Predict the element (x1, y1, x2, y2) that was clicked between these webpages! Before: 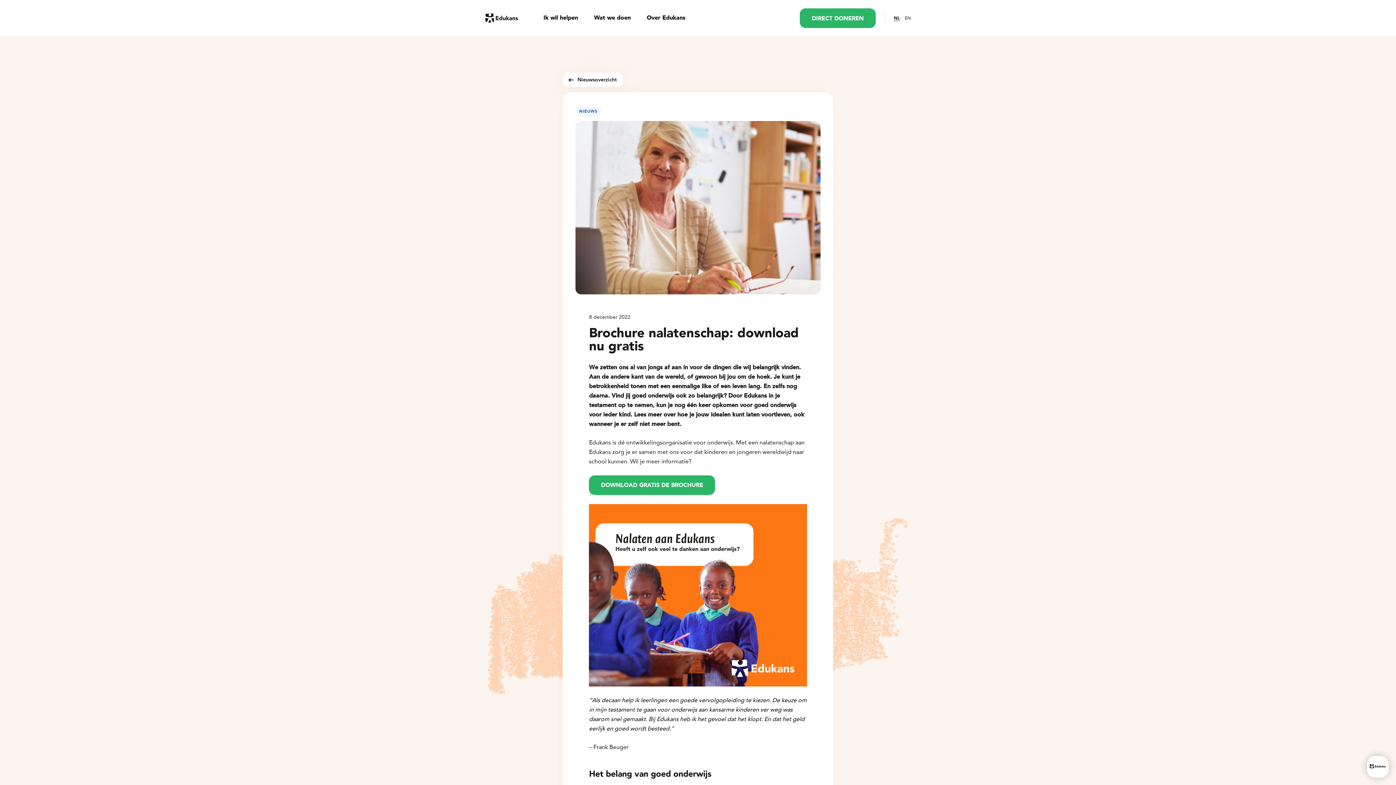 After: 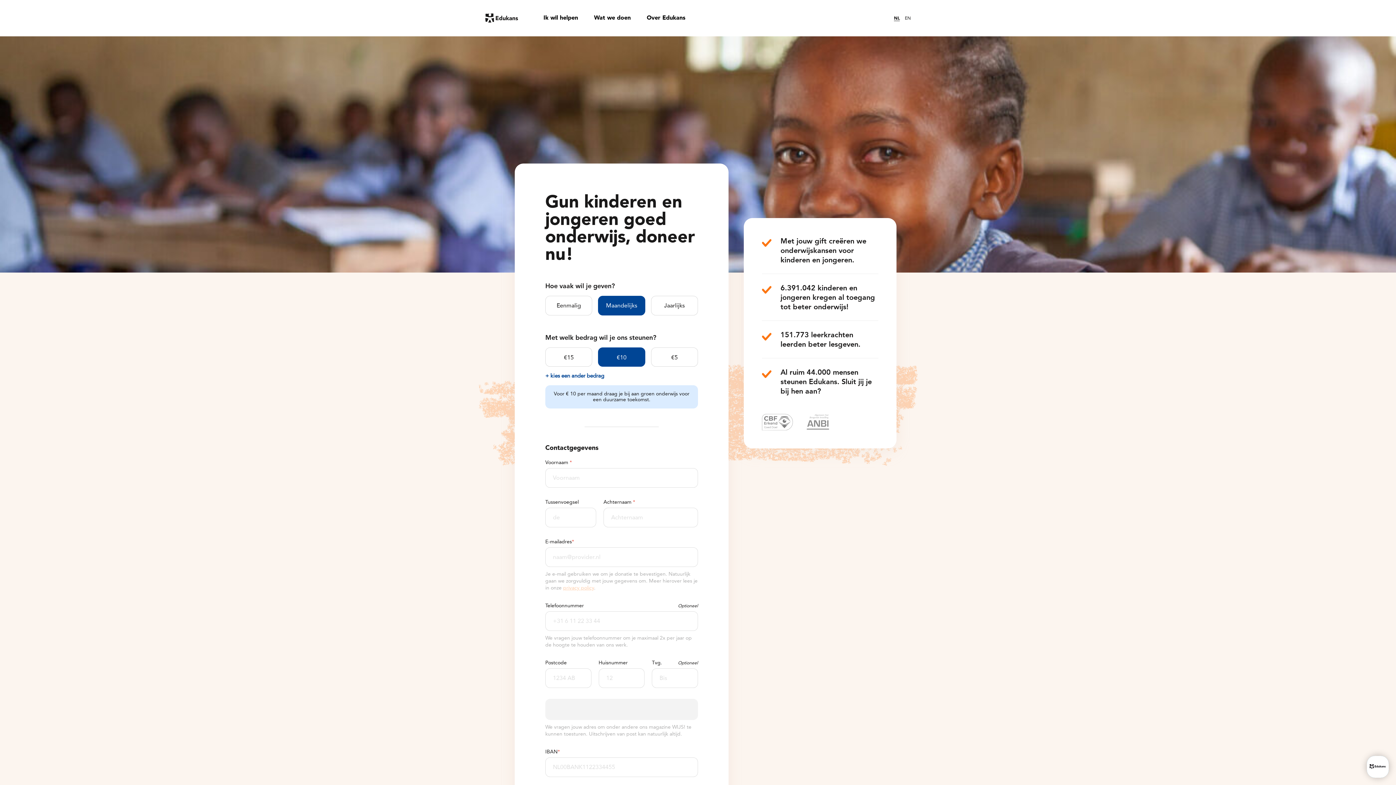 Action: bbox: (800, 8, 876, 28) label: DIRECT DONEREN